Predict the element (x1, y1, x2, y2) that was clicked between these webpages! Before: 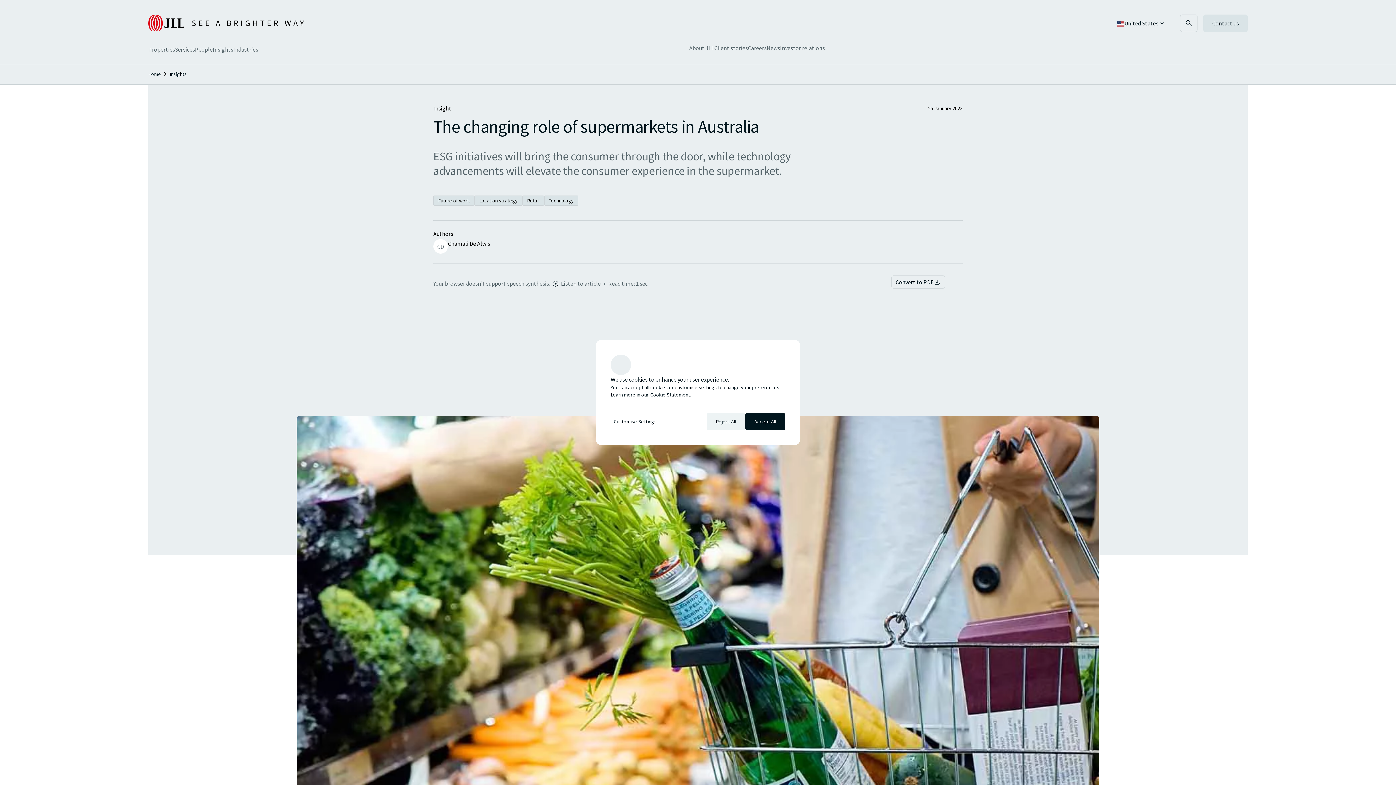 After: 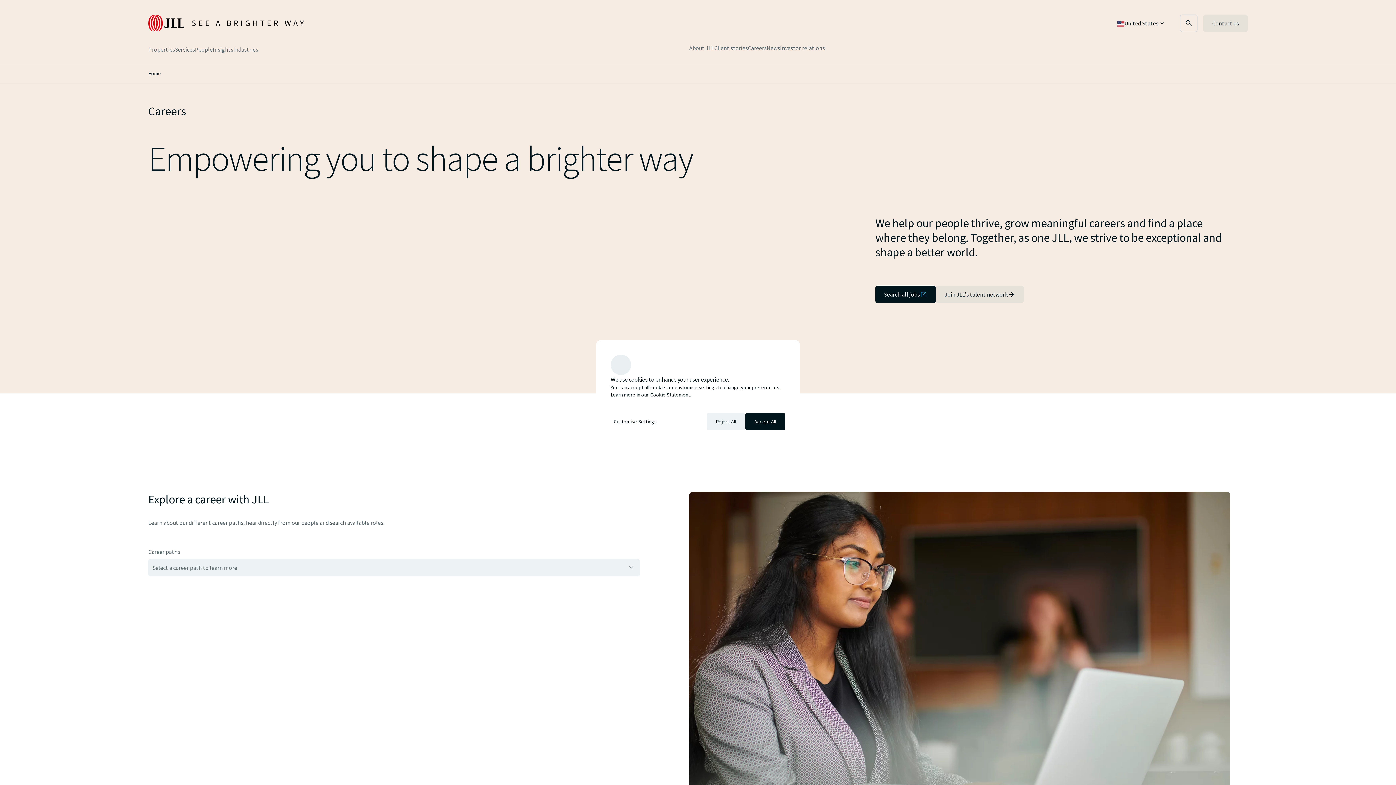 Action: bbox: (748, 43, 766, 52) label: Careers